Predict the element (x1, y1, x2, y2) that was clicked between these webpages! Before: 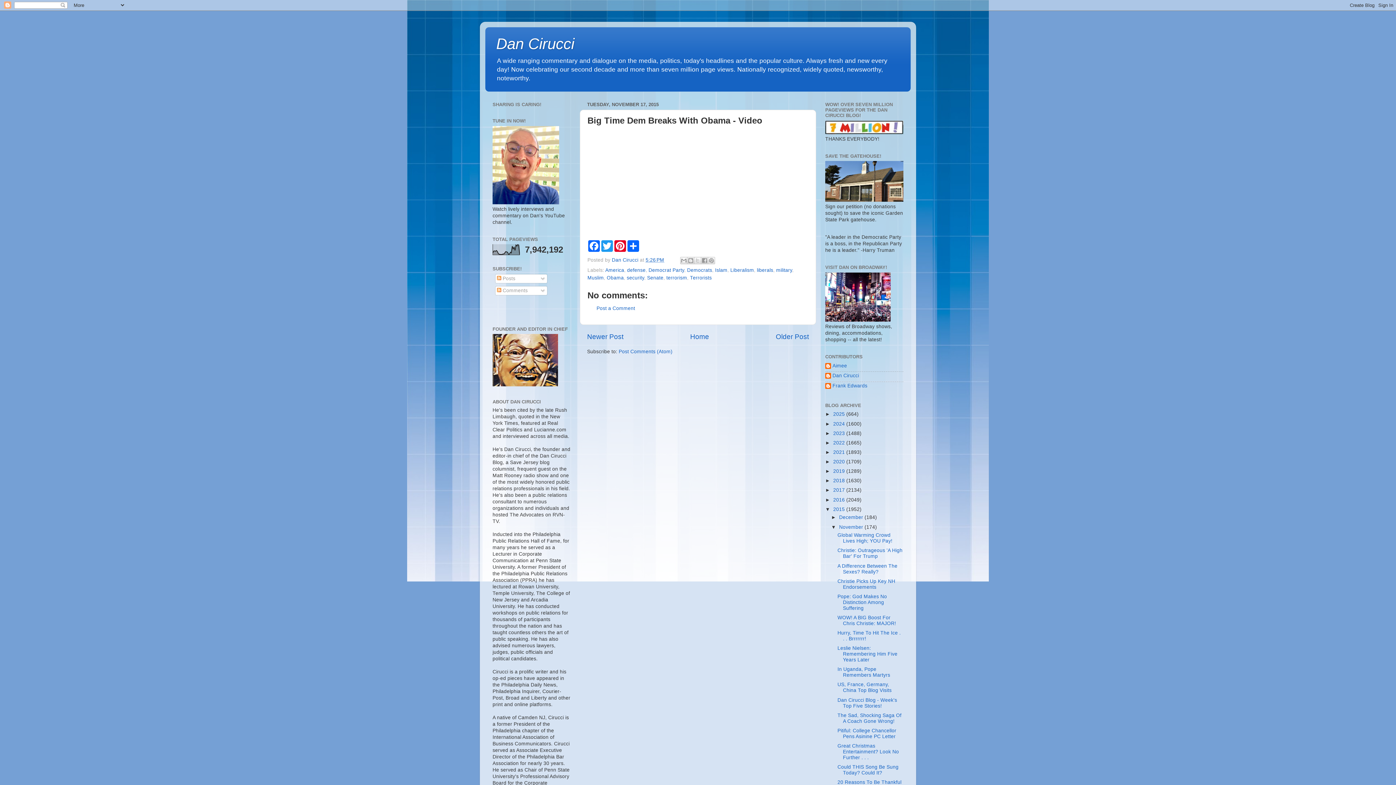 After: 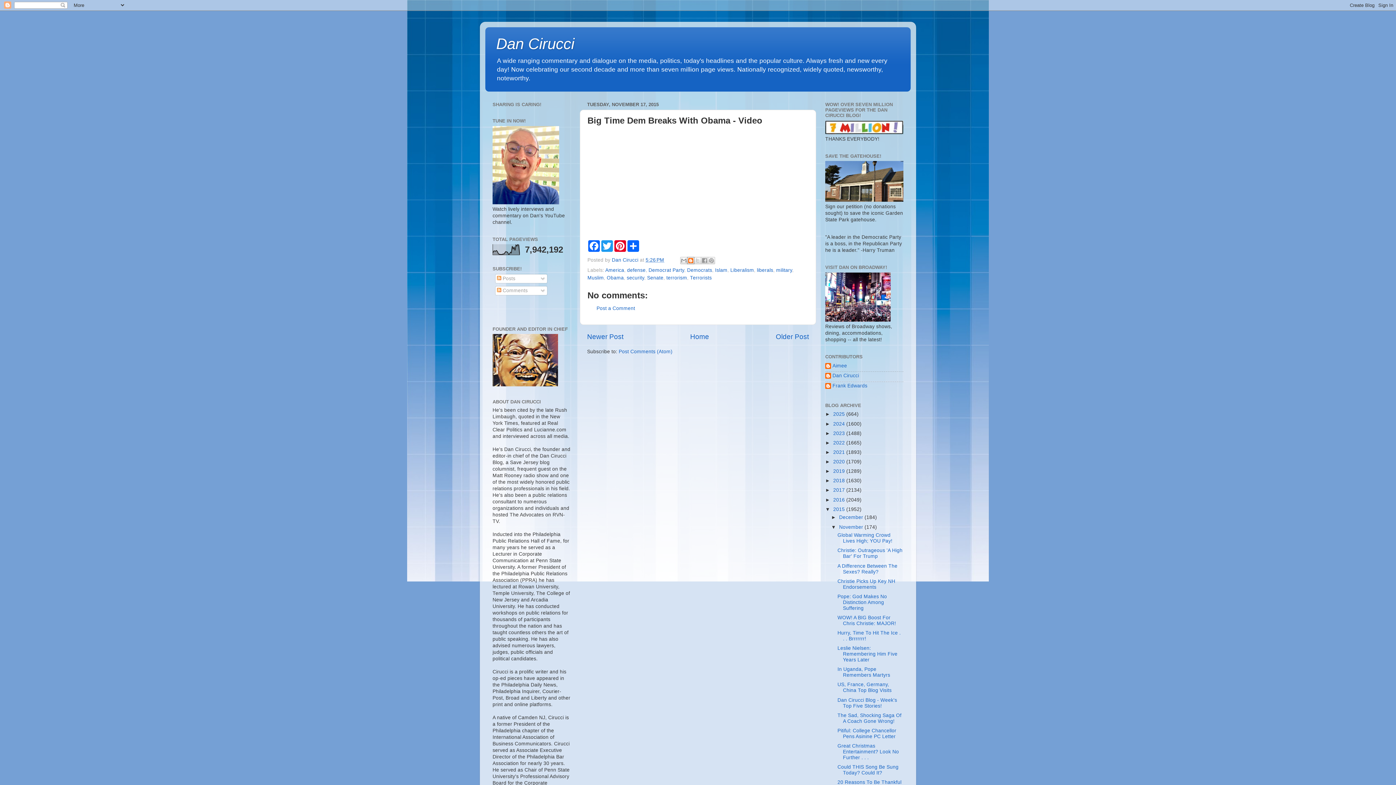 Action: bbox: (687, 256, 694, 264) label: BlogThis!